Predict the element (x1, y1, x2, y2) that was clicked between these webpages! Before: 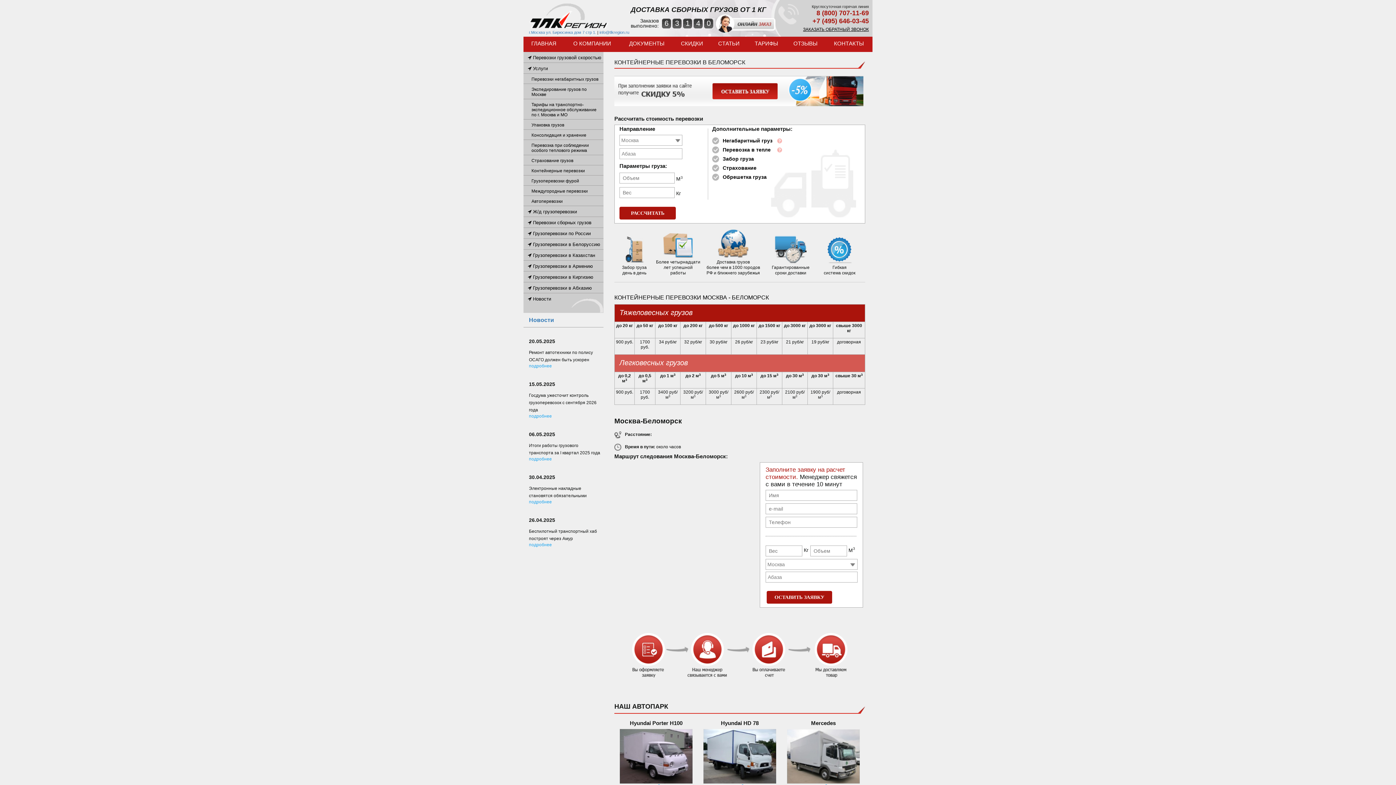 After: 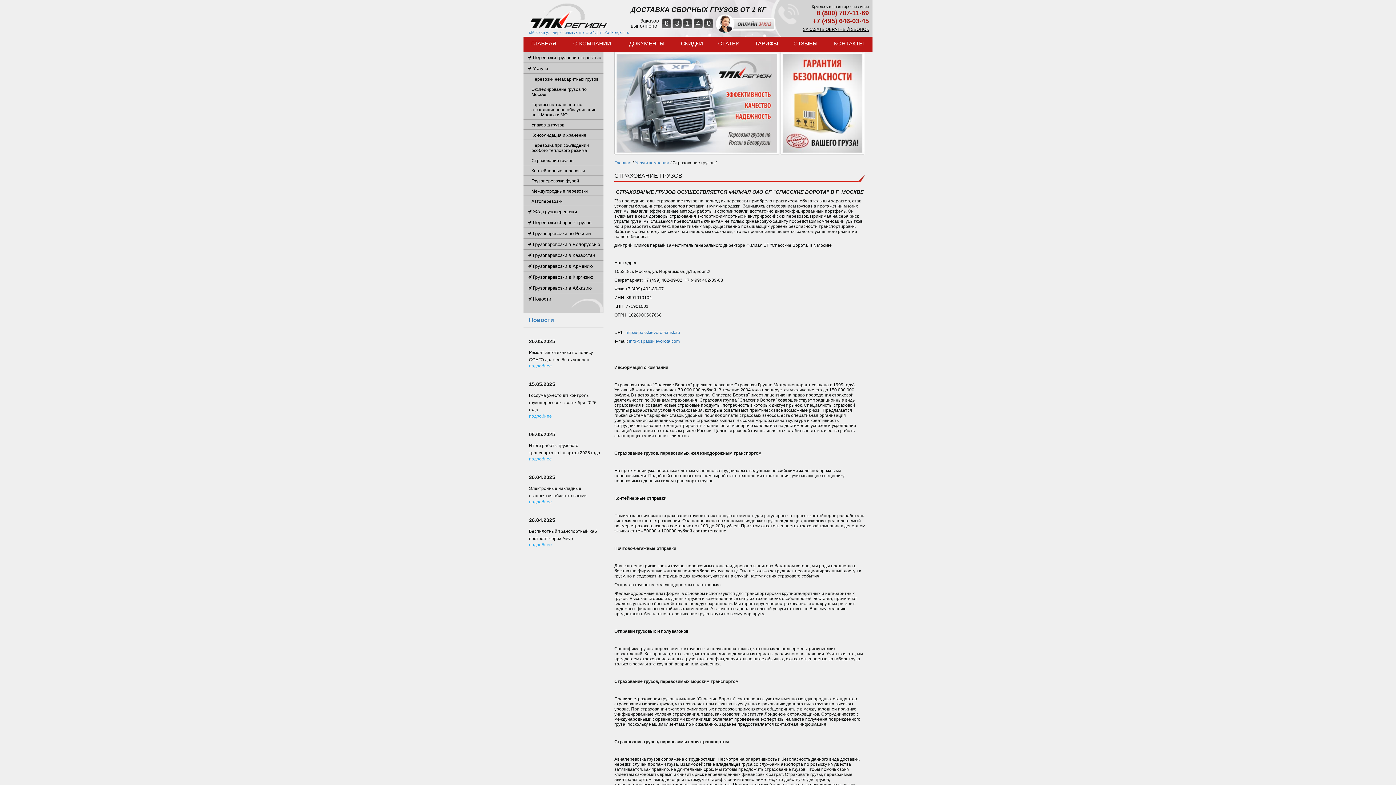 Action: label: Страхование грузов bbox: (523, 155, 603, 165)